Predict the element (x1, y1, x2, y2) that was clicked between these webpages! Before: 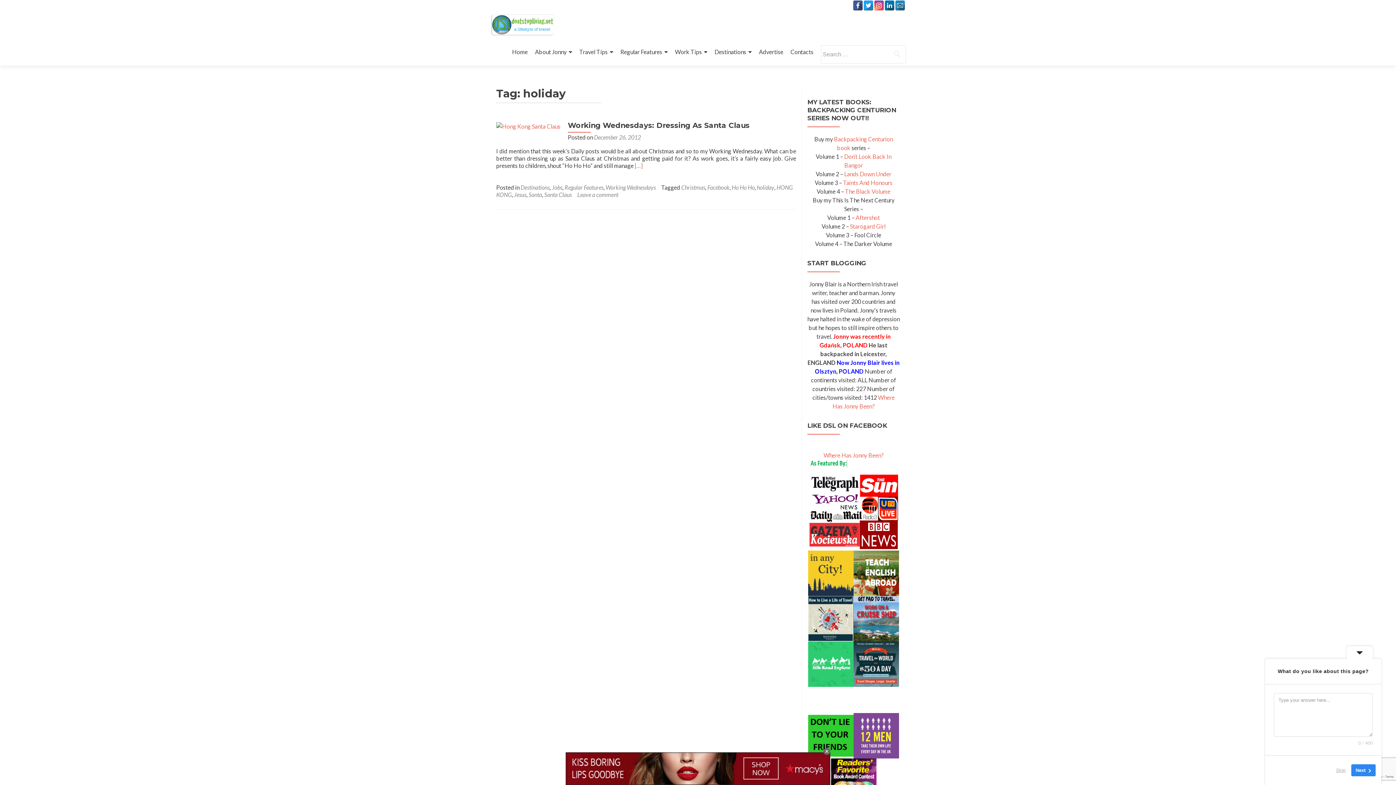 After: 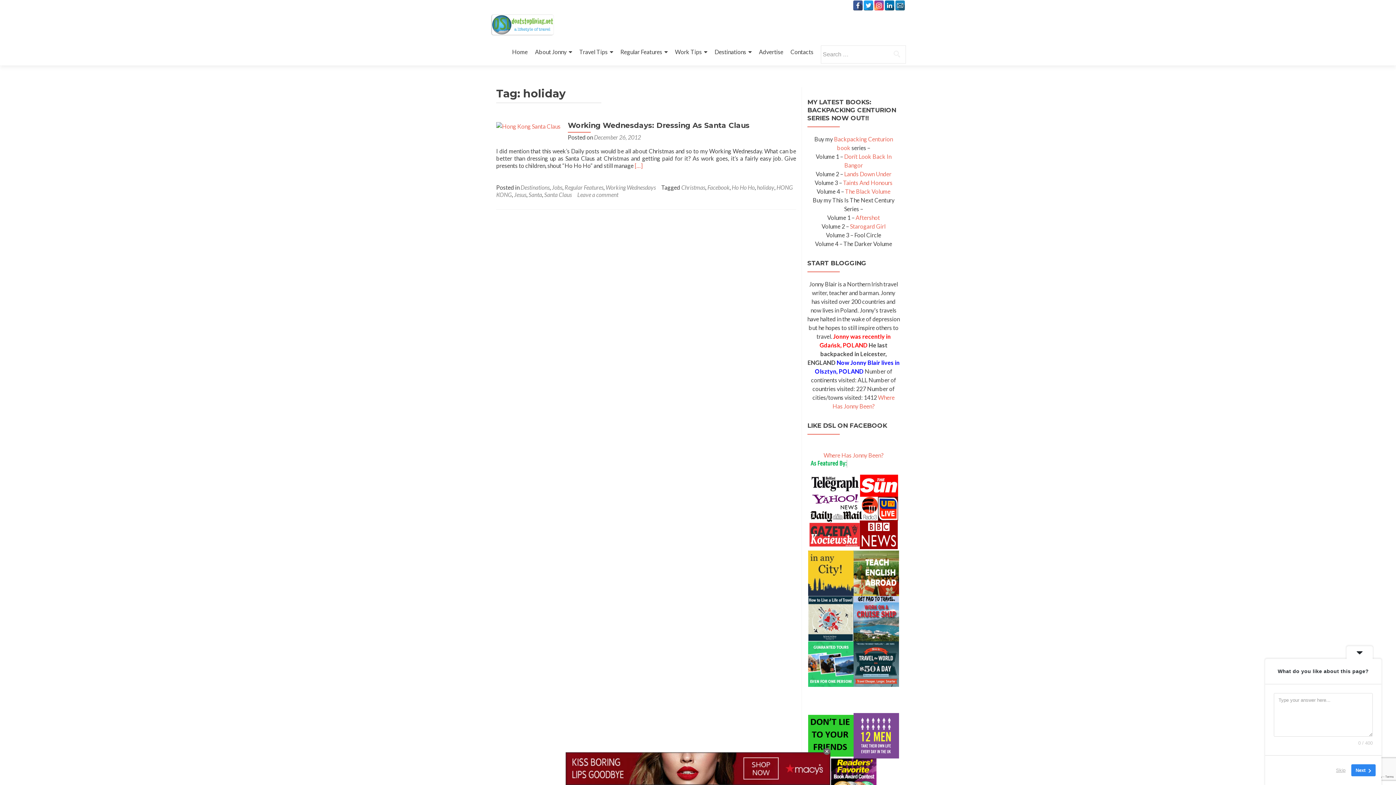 Action: bbox: (852, 0, 863, 10)